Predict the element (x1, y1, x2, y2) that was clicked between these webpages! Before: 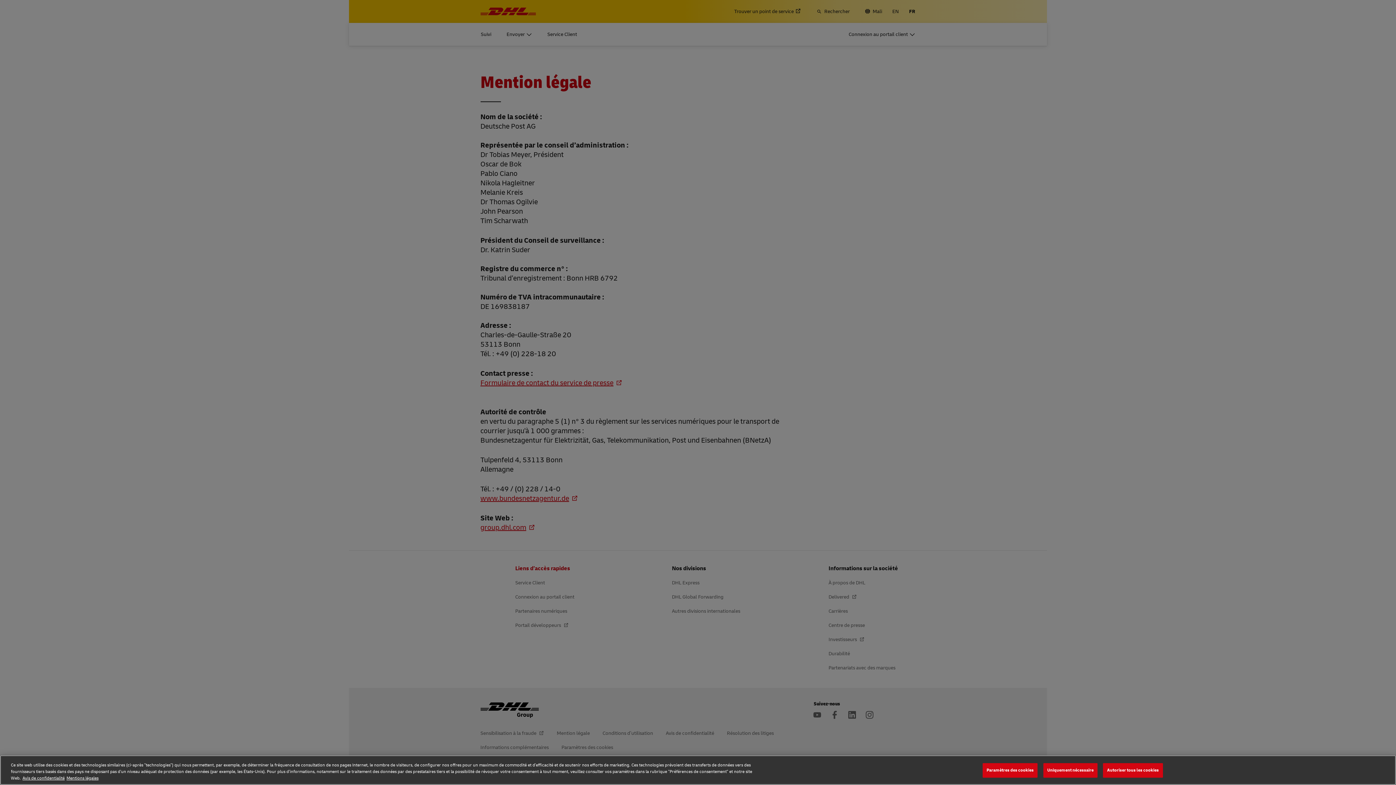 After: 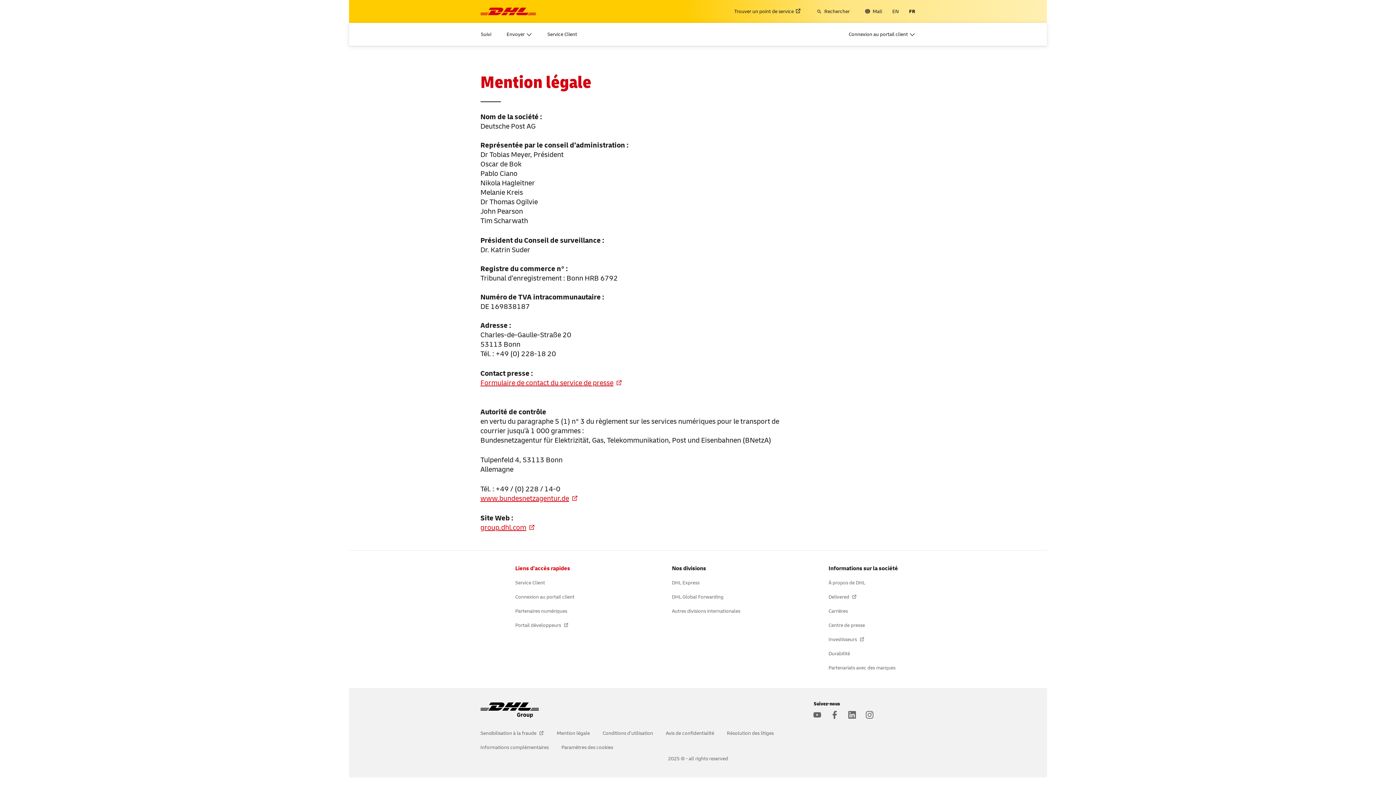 Action: bbox: (1103, 763, 1163, 778) label: Autoriser tous les cookies